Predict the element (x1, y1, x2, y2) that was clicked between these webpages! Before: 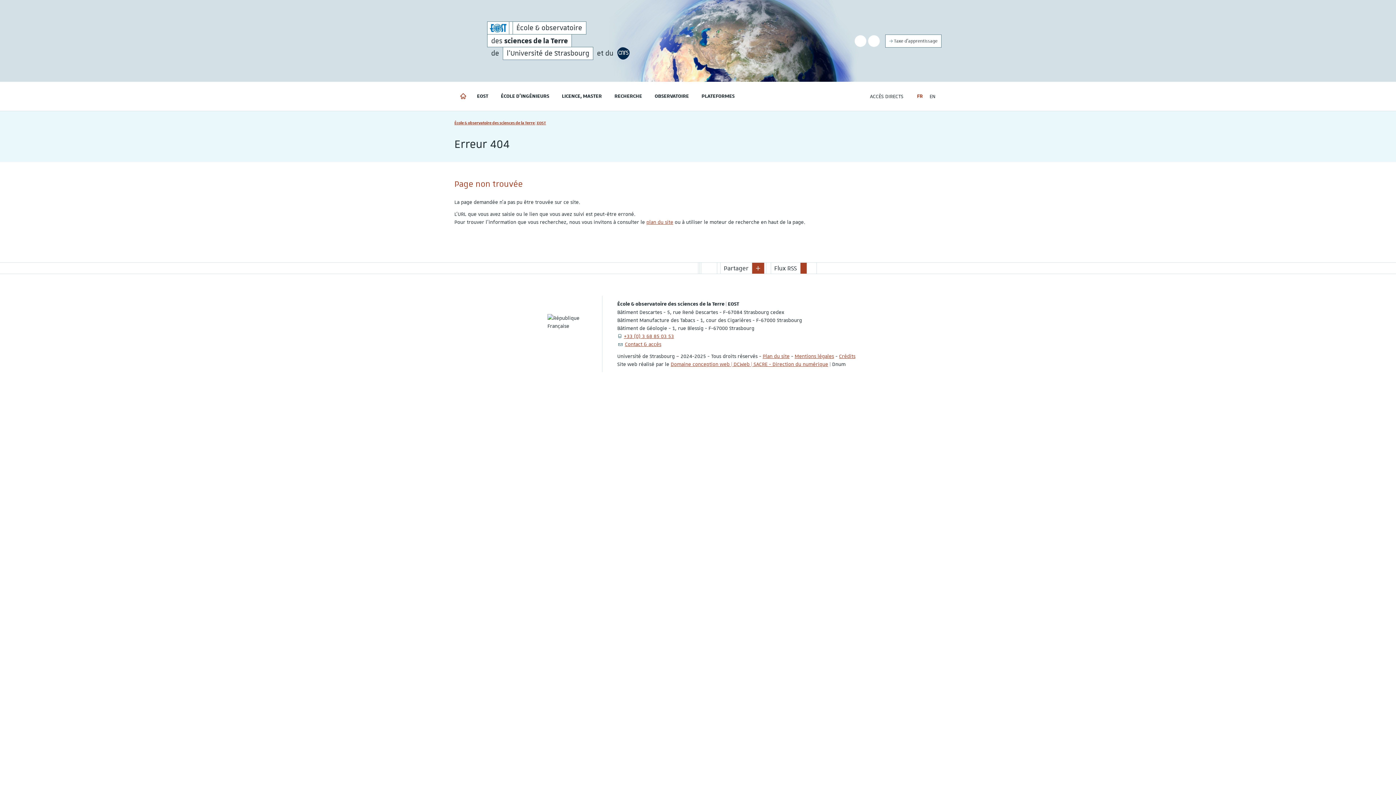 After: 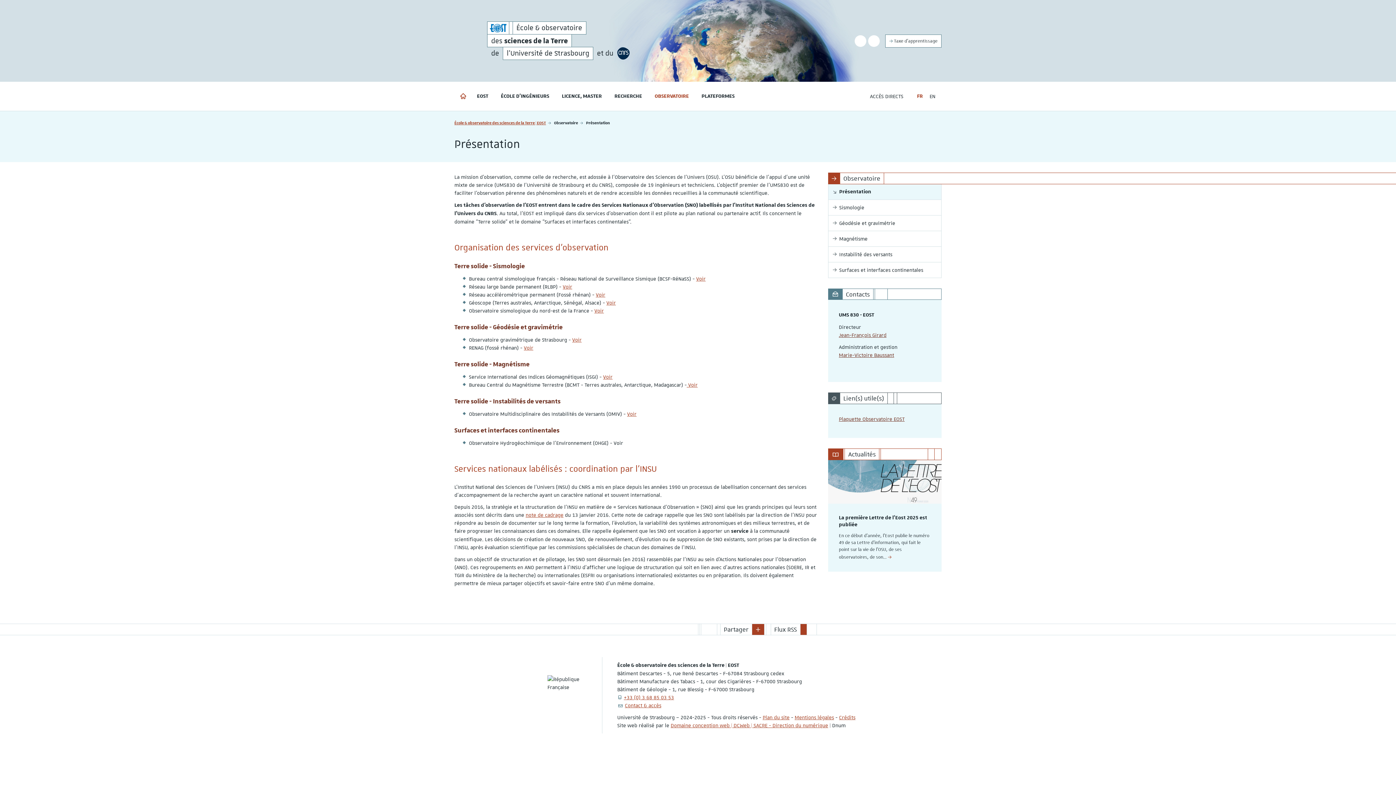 Action: bbox: (649, 81, 696, 110) label: OBSERVATOIRE